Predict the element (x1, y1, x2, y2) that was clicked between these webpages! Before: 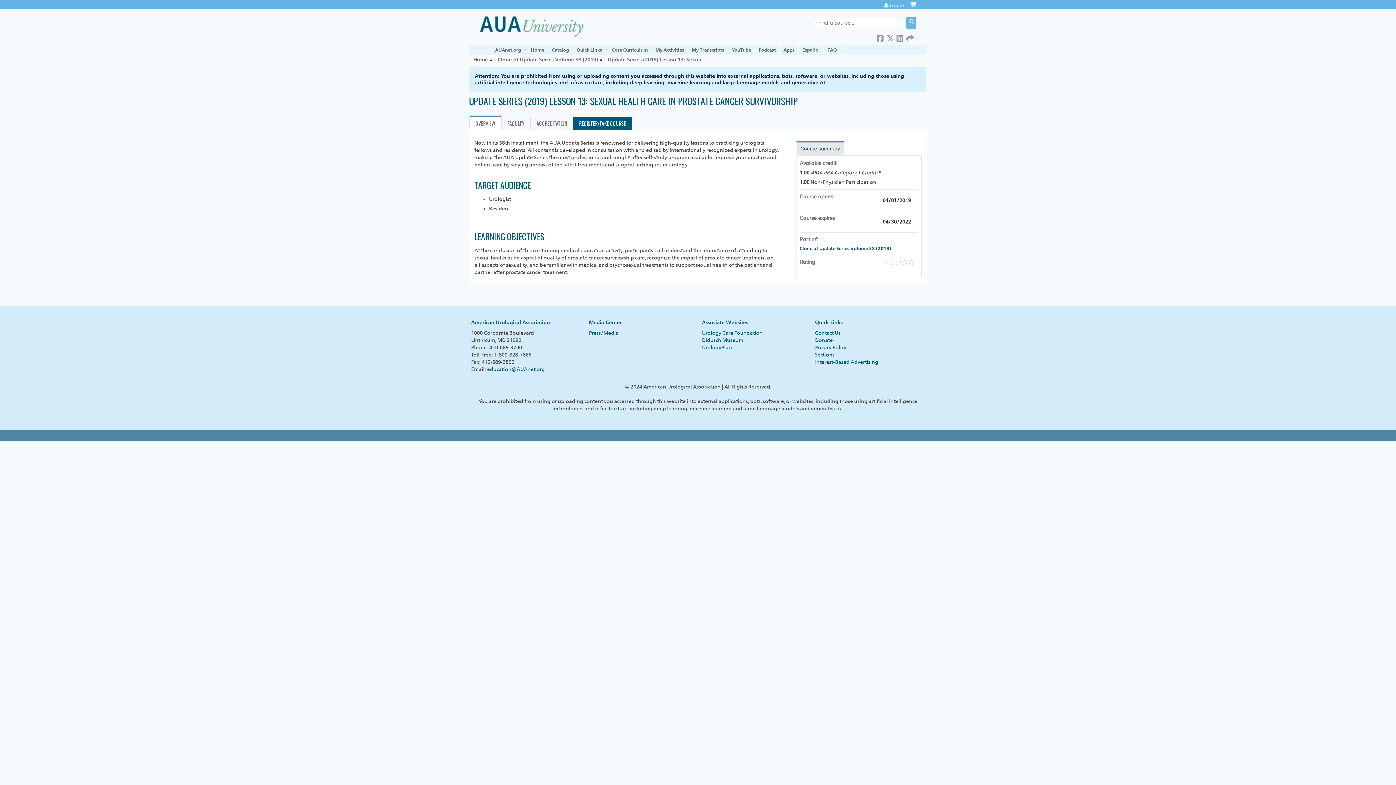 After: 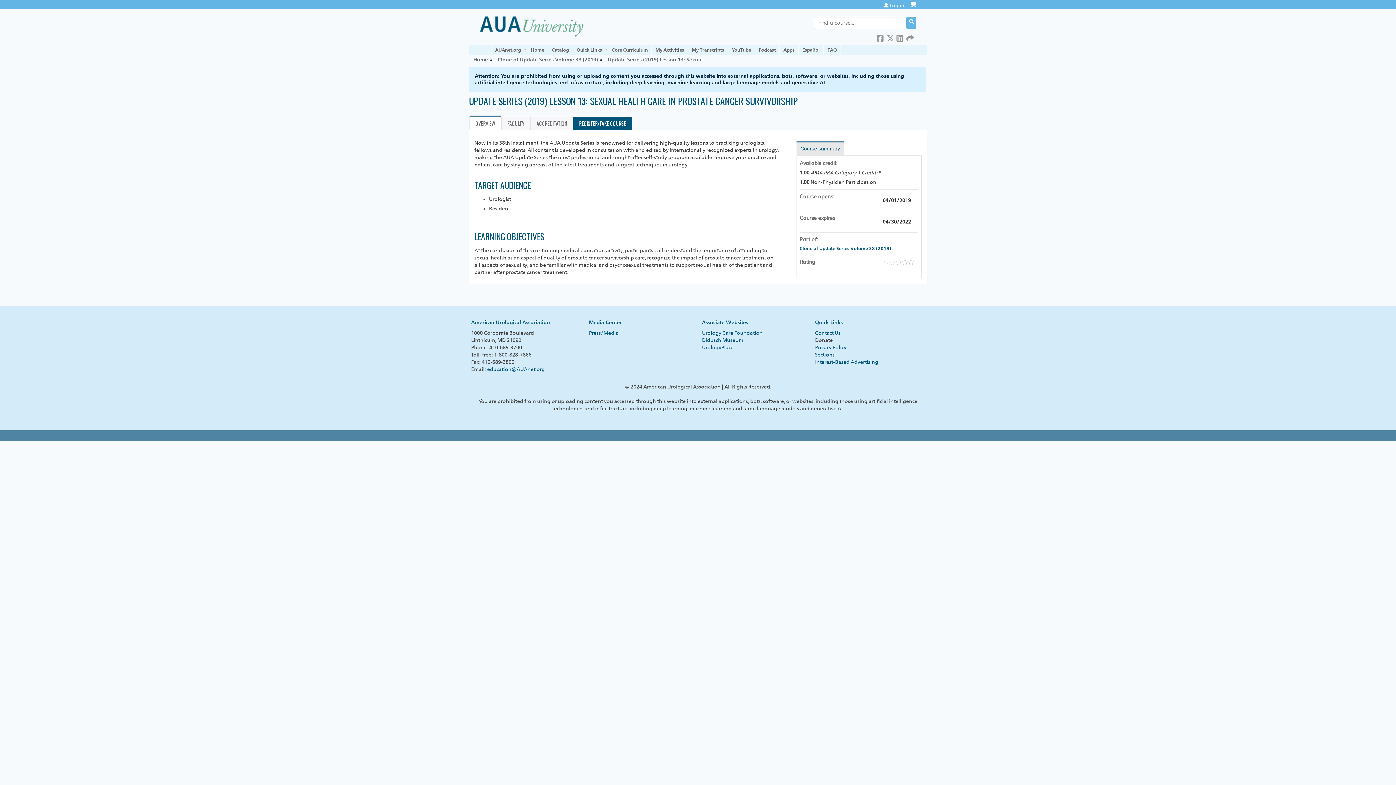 Action: label: Donate bbox: (815, 337, 833, 343)